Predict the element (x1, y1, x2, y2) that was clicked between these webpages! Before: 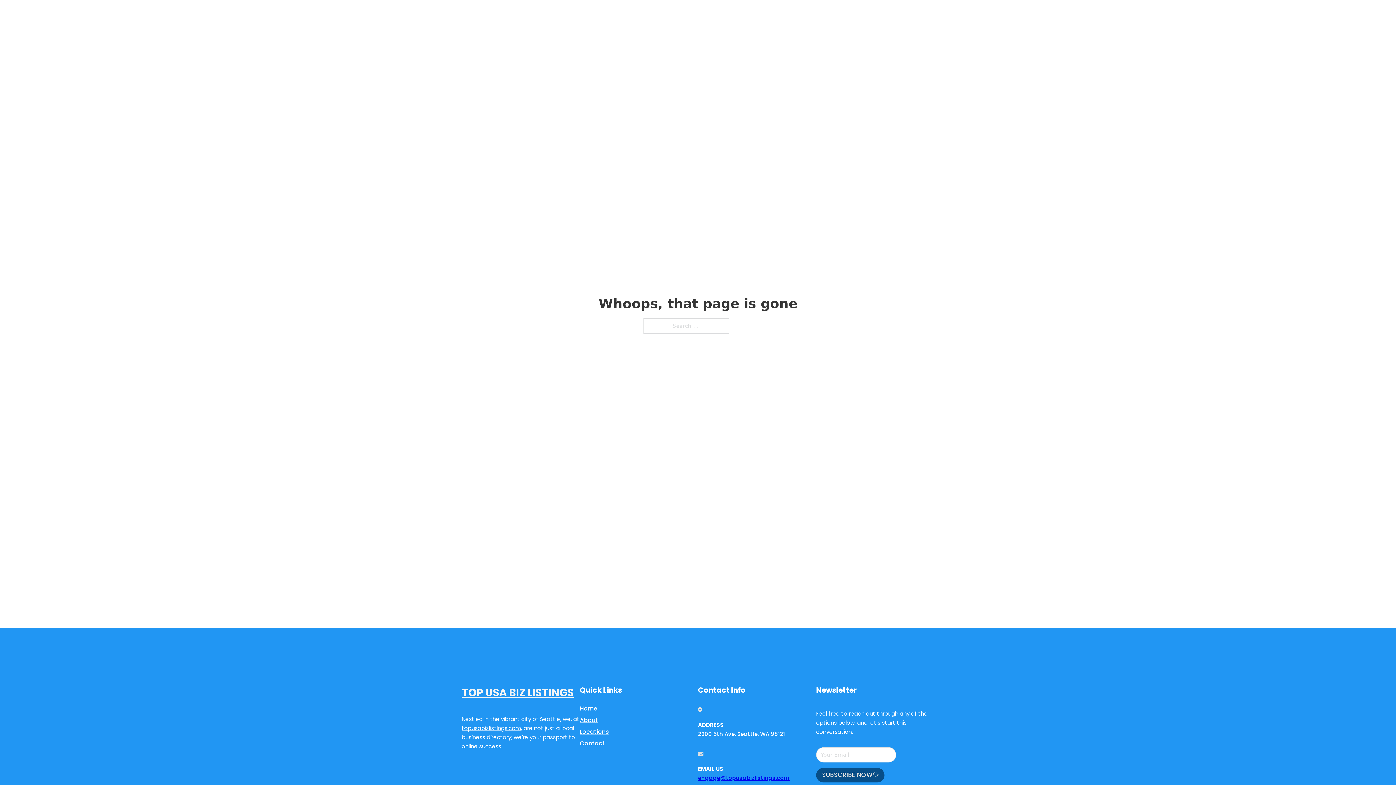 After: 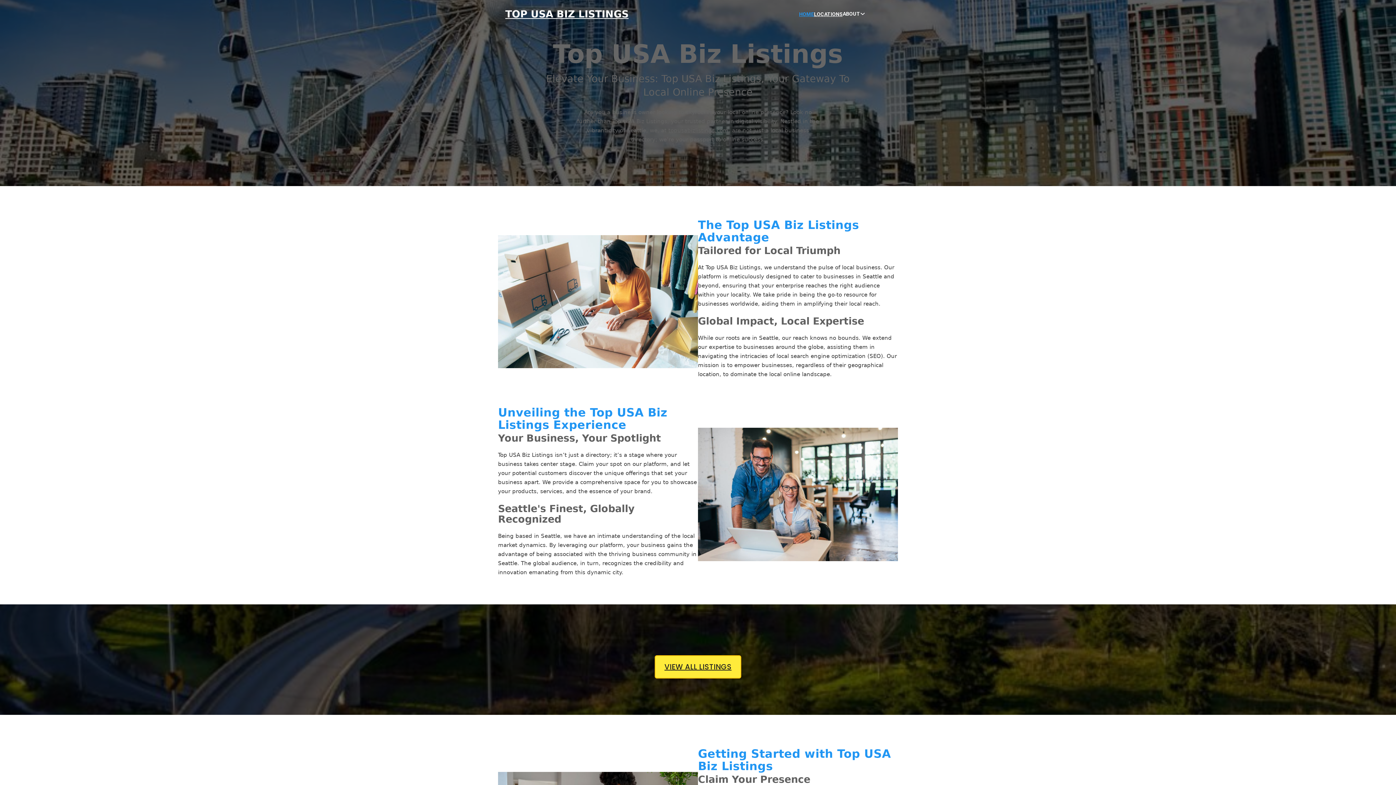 Action: label: TOP USA BIZ LISTINGS bbox: (505, 8, 628, 19)